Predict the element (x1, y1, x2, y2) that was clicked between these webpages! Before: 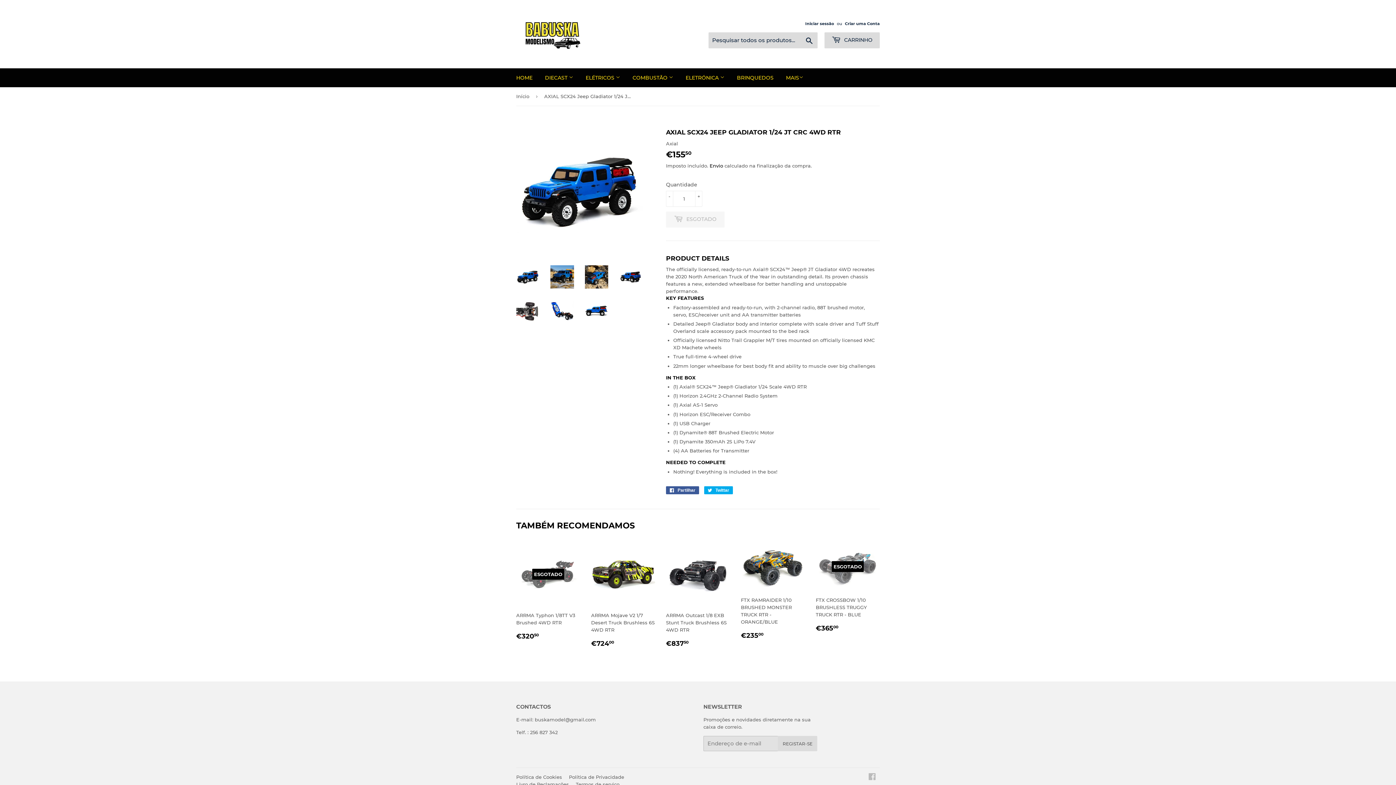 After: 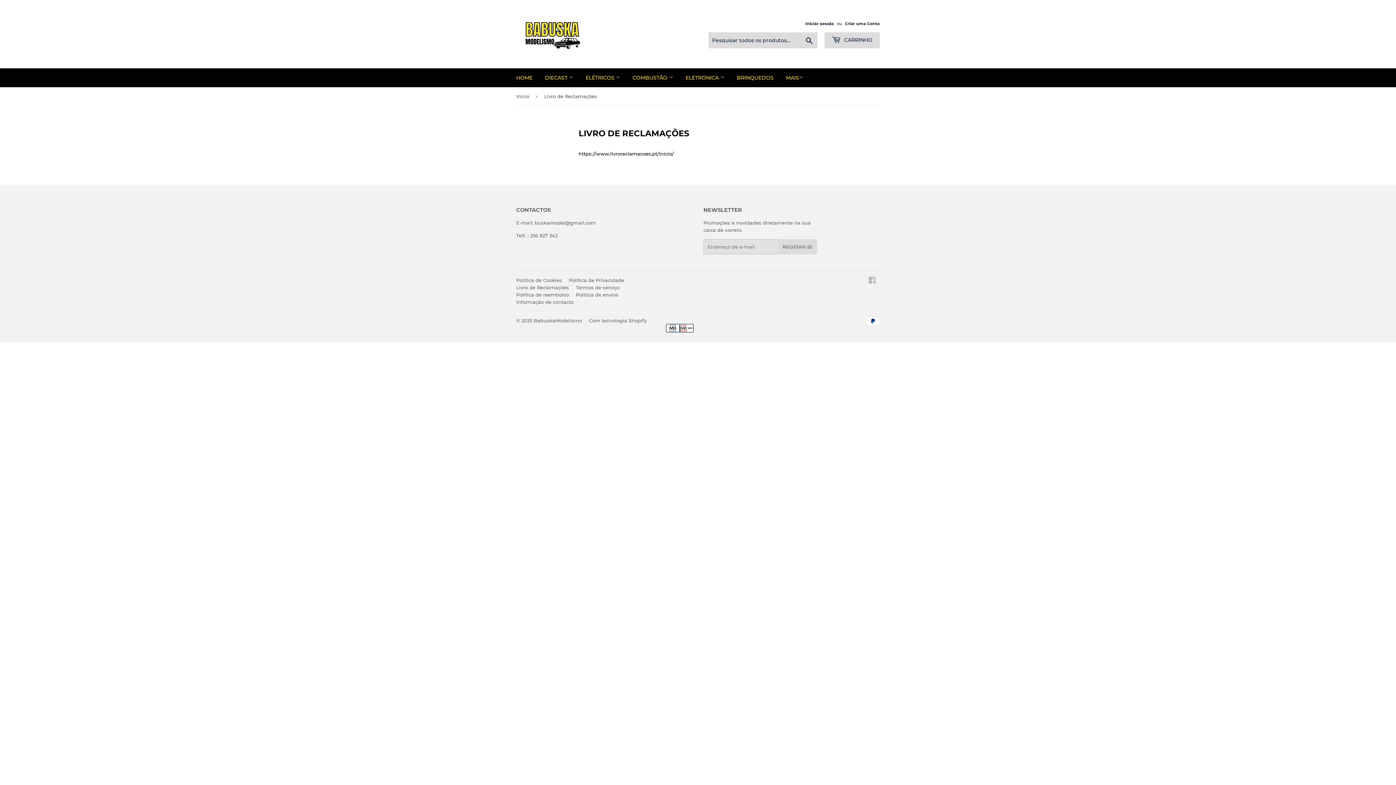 Action: bbox: (516, 781, 569, 787) label: Livro de Reclamações